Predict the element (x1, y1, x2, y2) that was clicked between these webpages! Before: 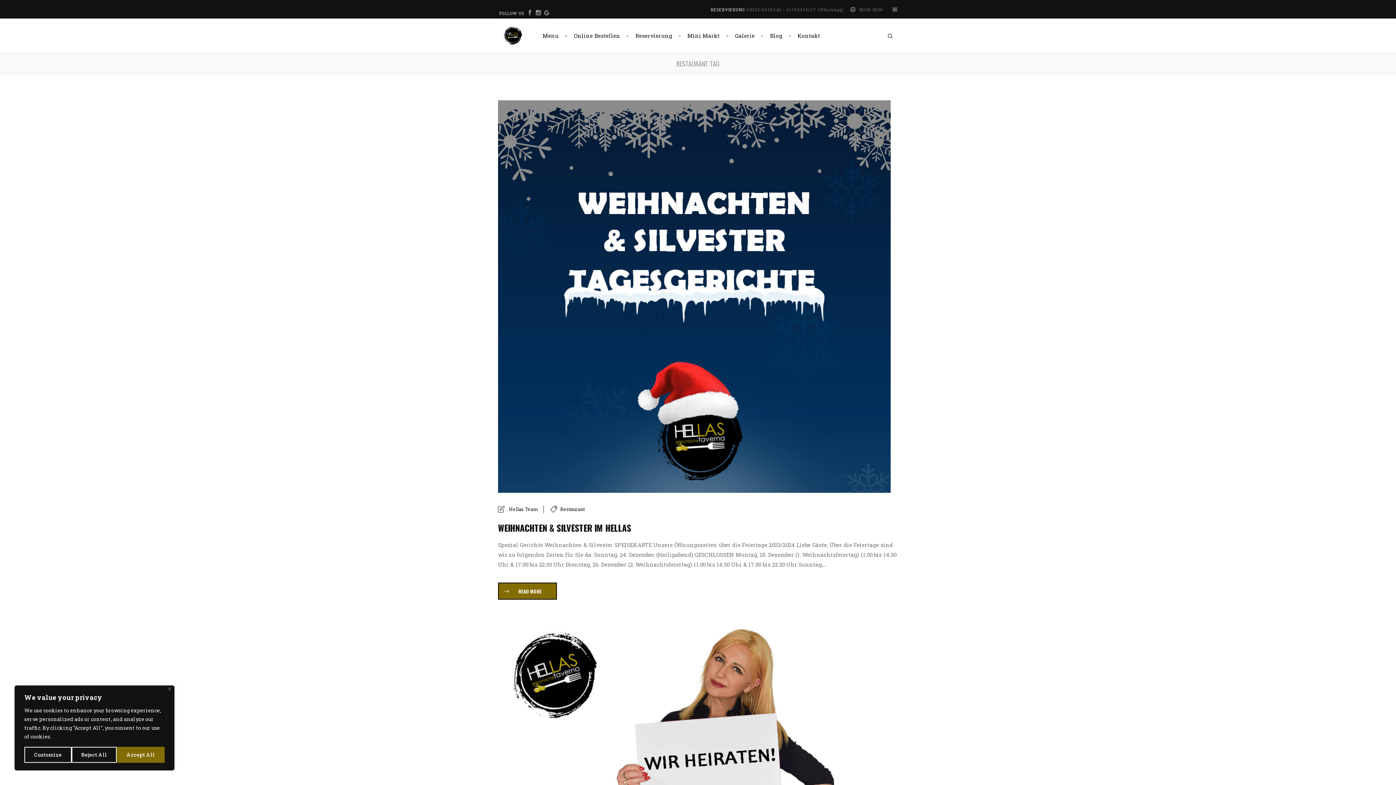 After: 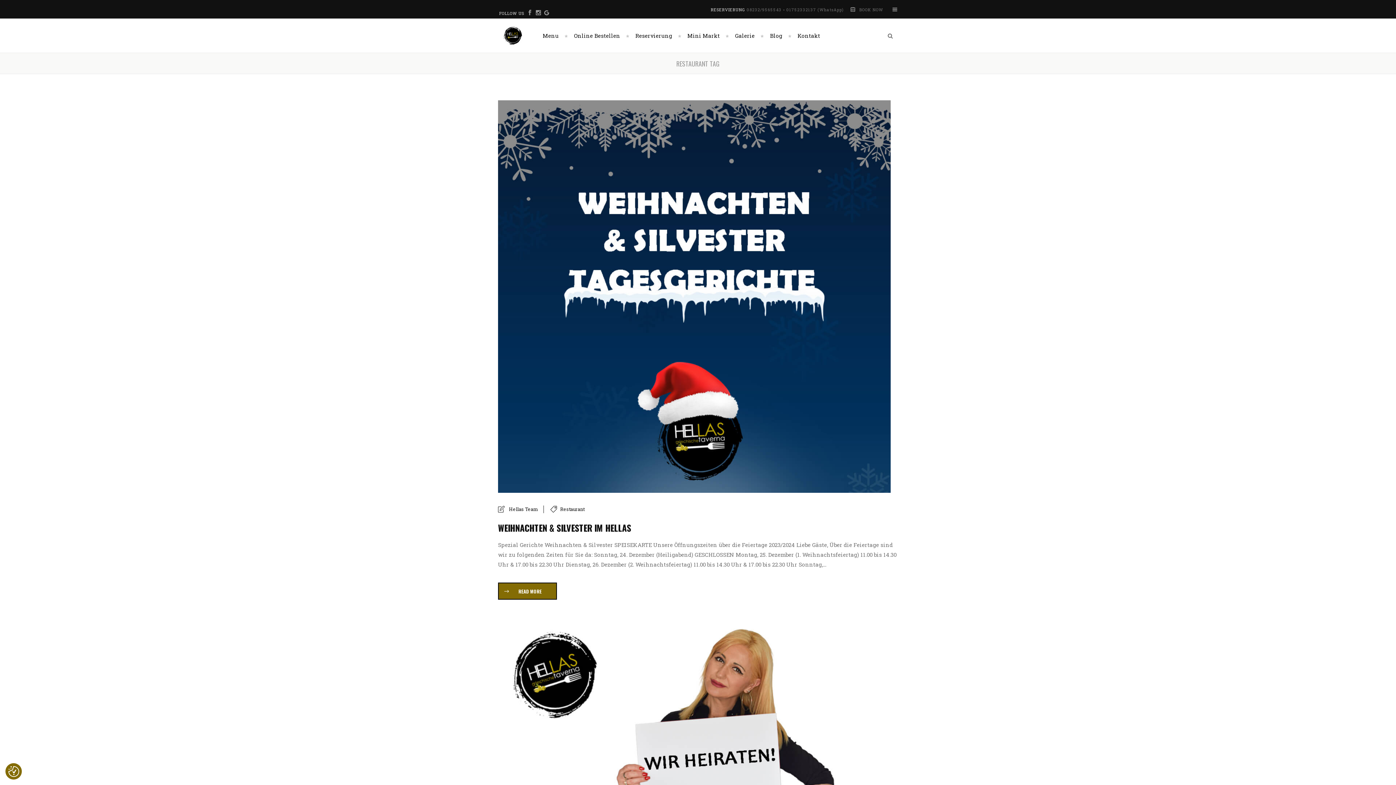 Action: label: Reject All bbox: (71, 747, 116, 763)